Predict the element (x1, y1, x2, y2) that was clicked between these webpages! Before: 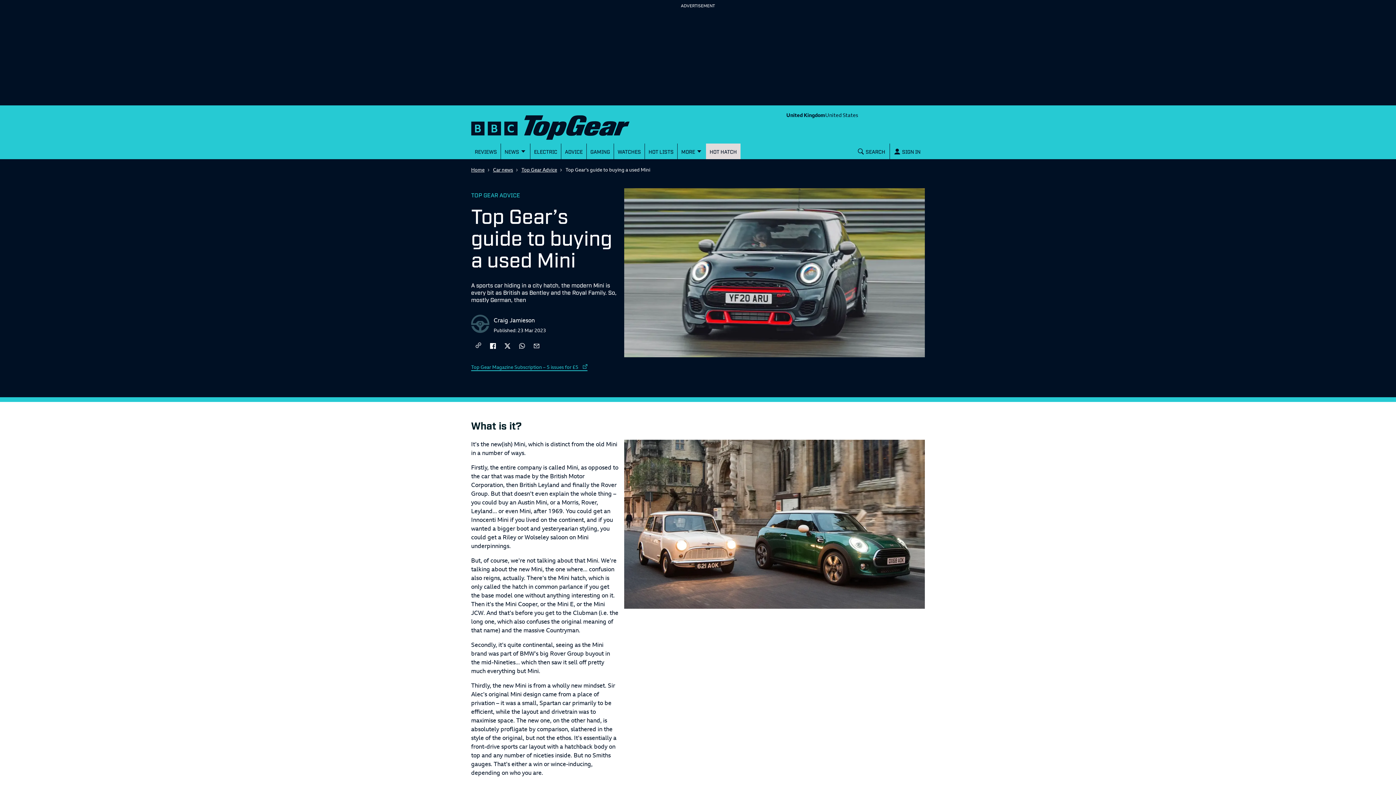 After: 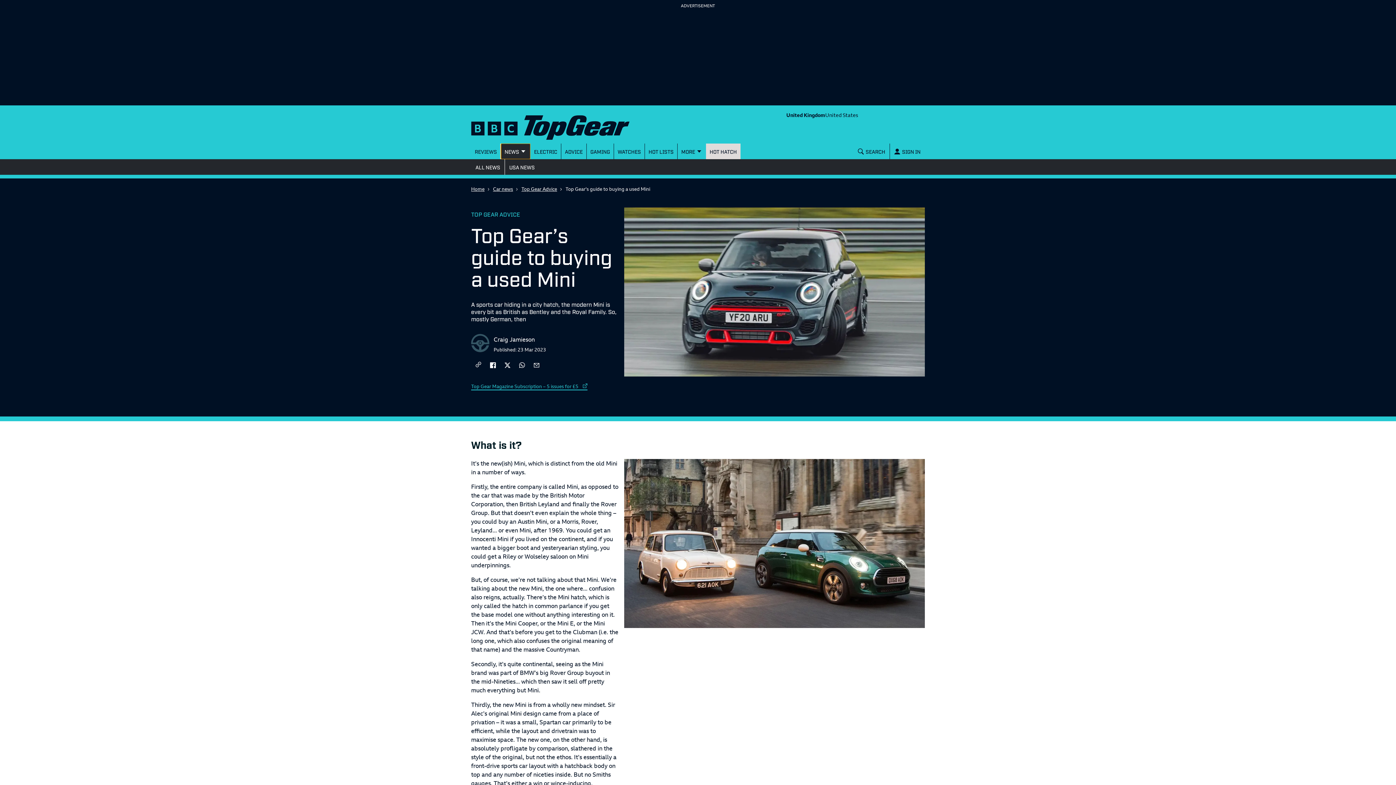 Action: label: NEWS bbox: (501, 143, 530, 159)